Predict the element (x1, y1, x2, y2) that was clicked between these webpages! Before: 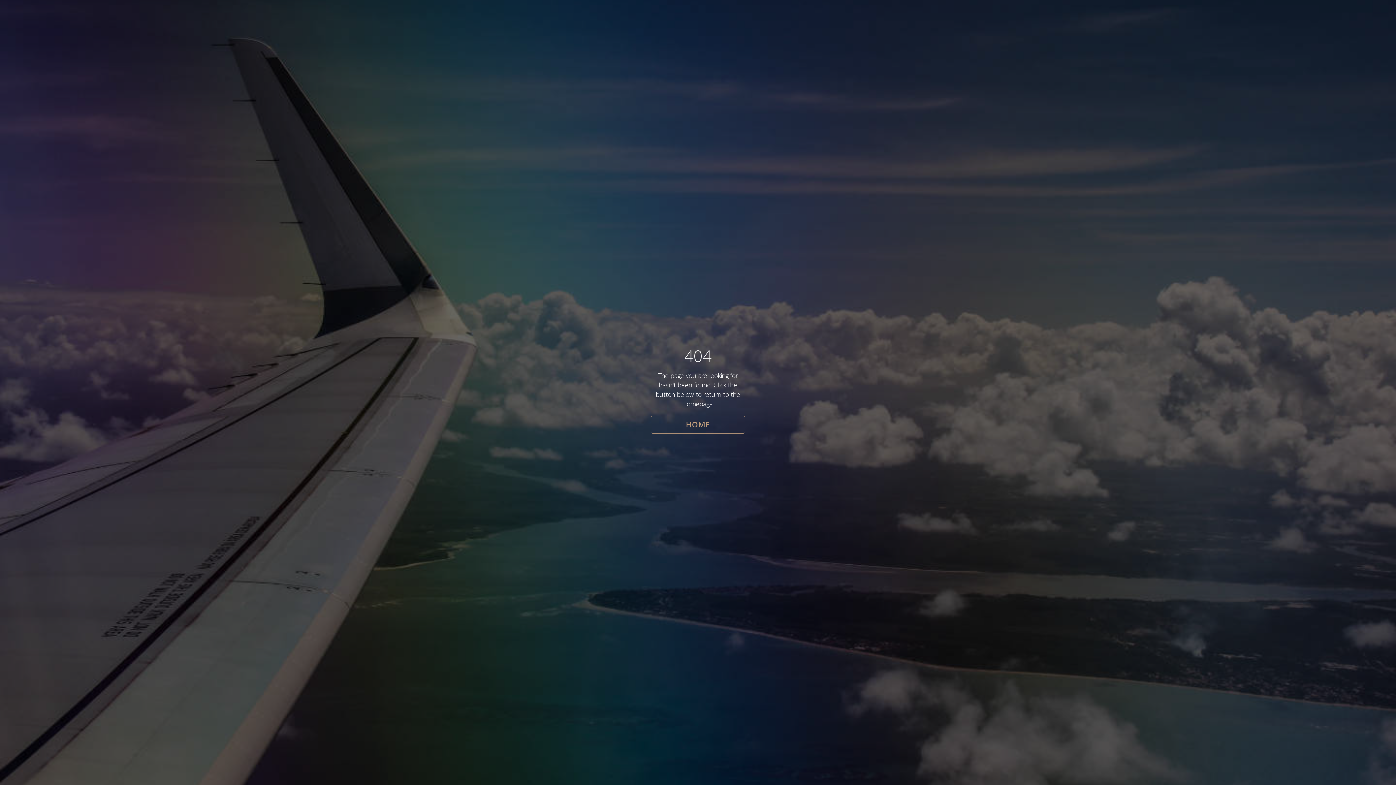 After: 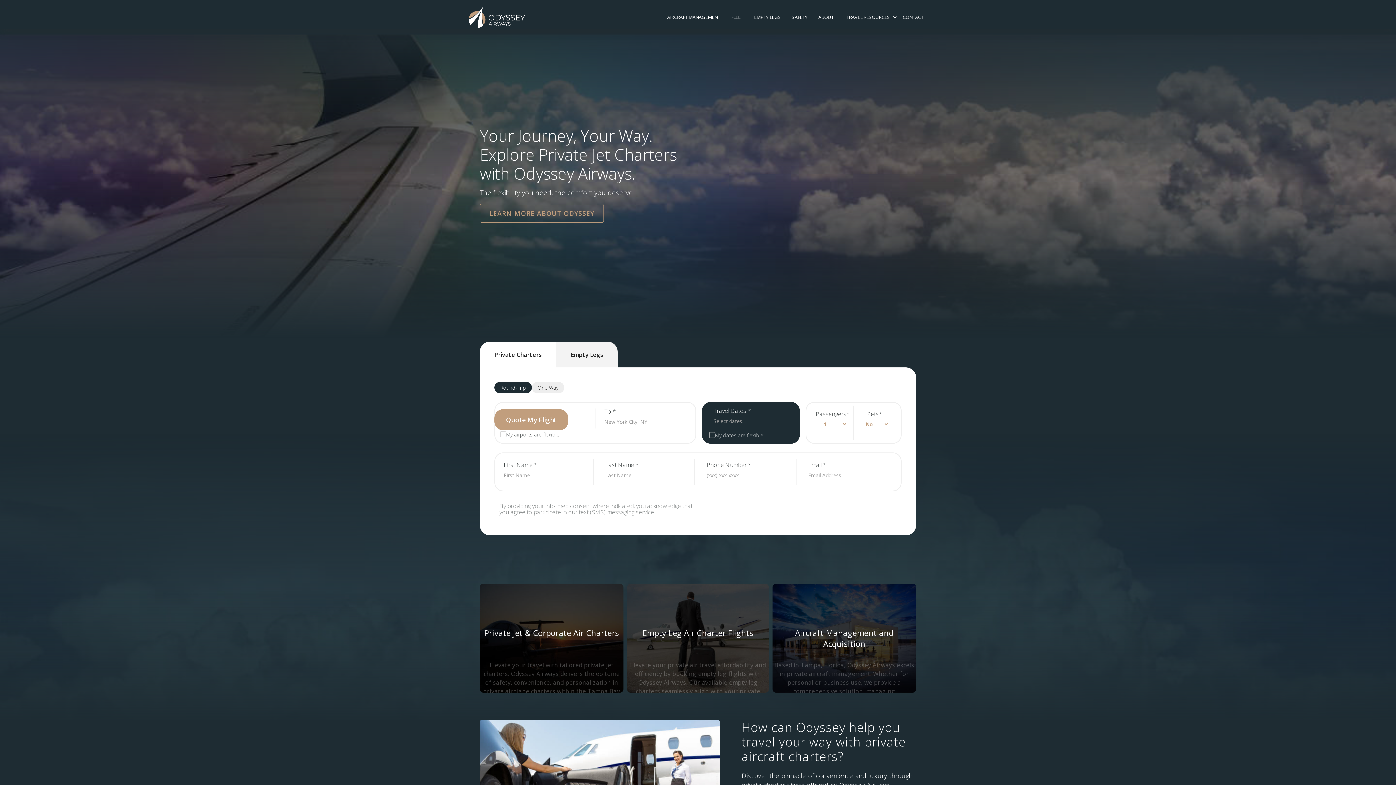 Action: label: HOME bbox: (650, 415, 745, 433)